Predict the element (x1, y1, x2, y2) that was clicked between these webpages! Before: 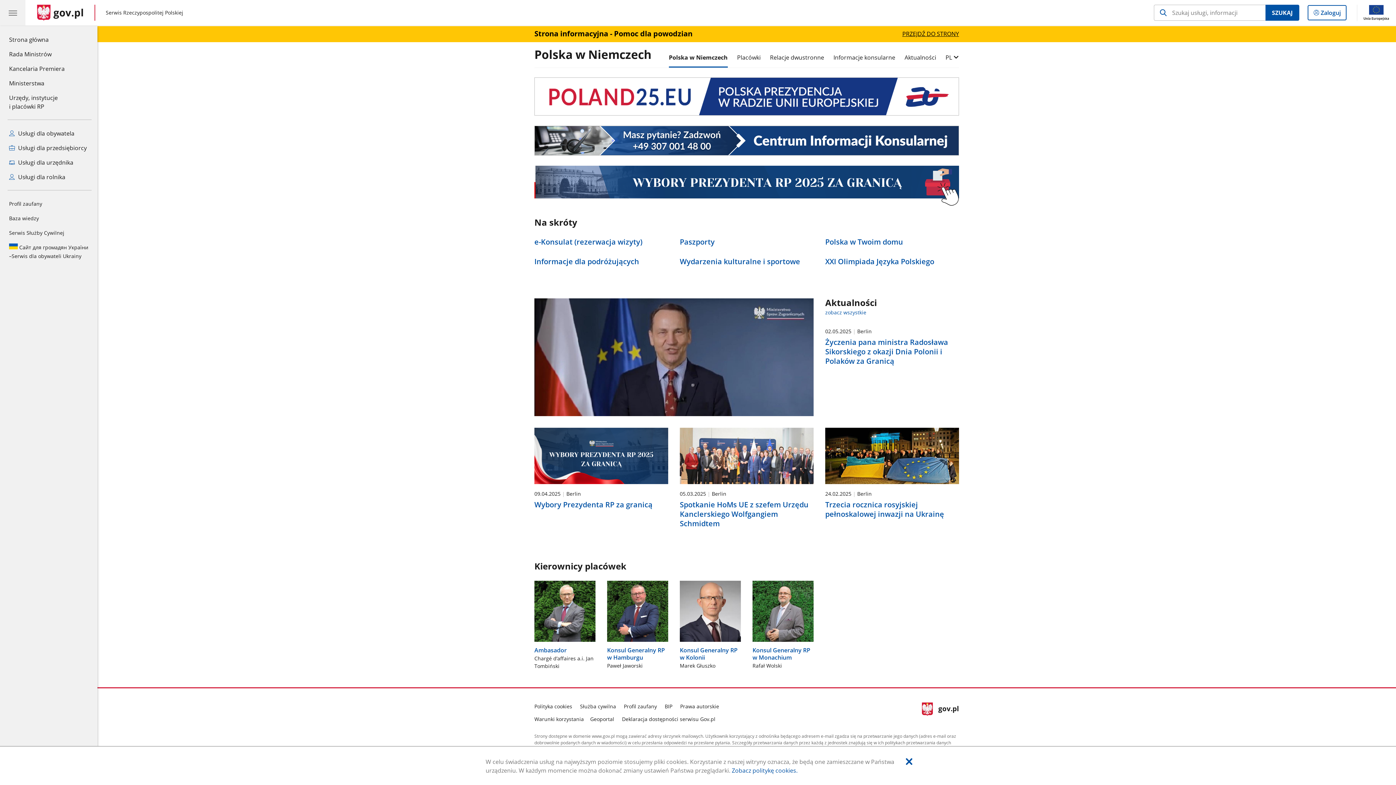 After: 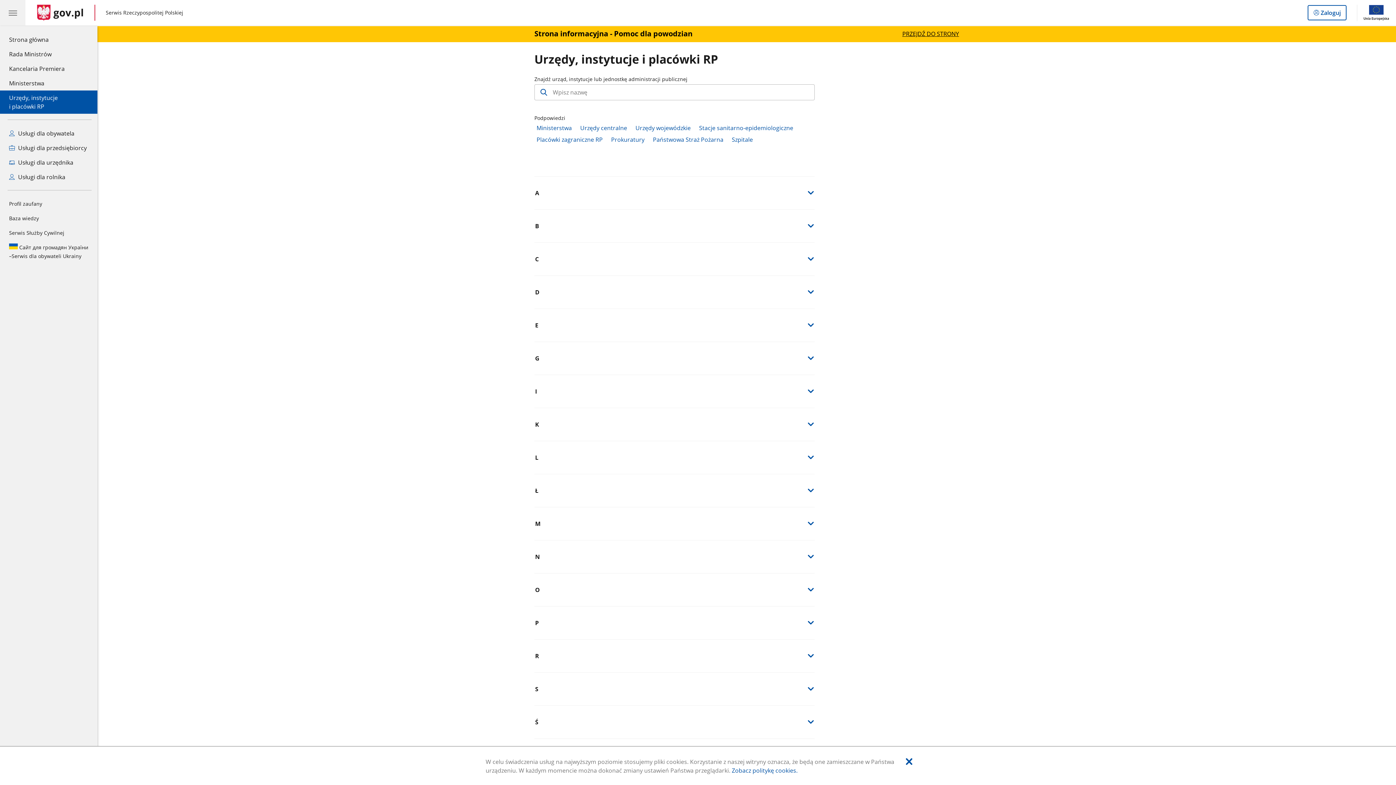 Action: label: Urzędy, instytucje
i placówki RP bbox: (0, 90, 97, 113)